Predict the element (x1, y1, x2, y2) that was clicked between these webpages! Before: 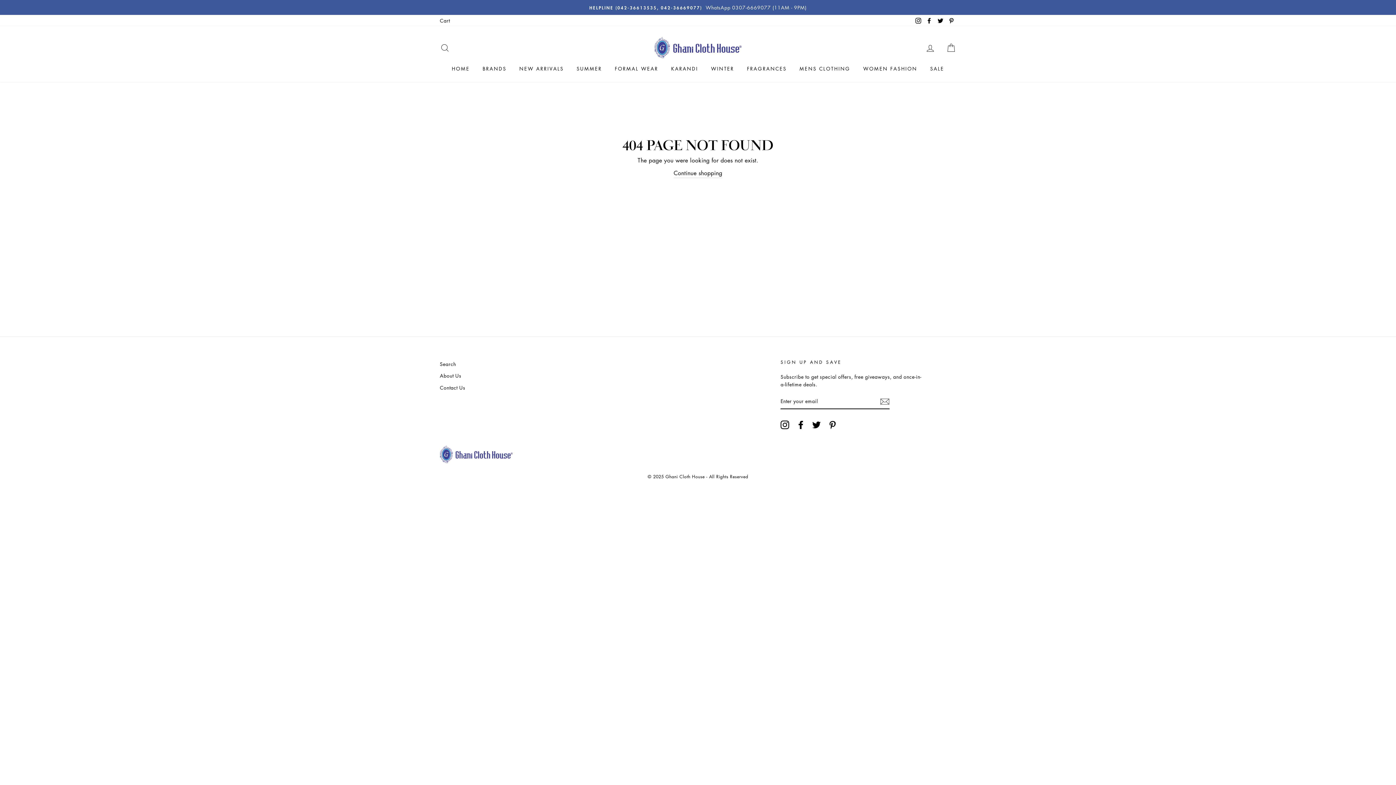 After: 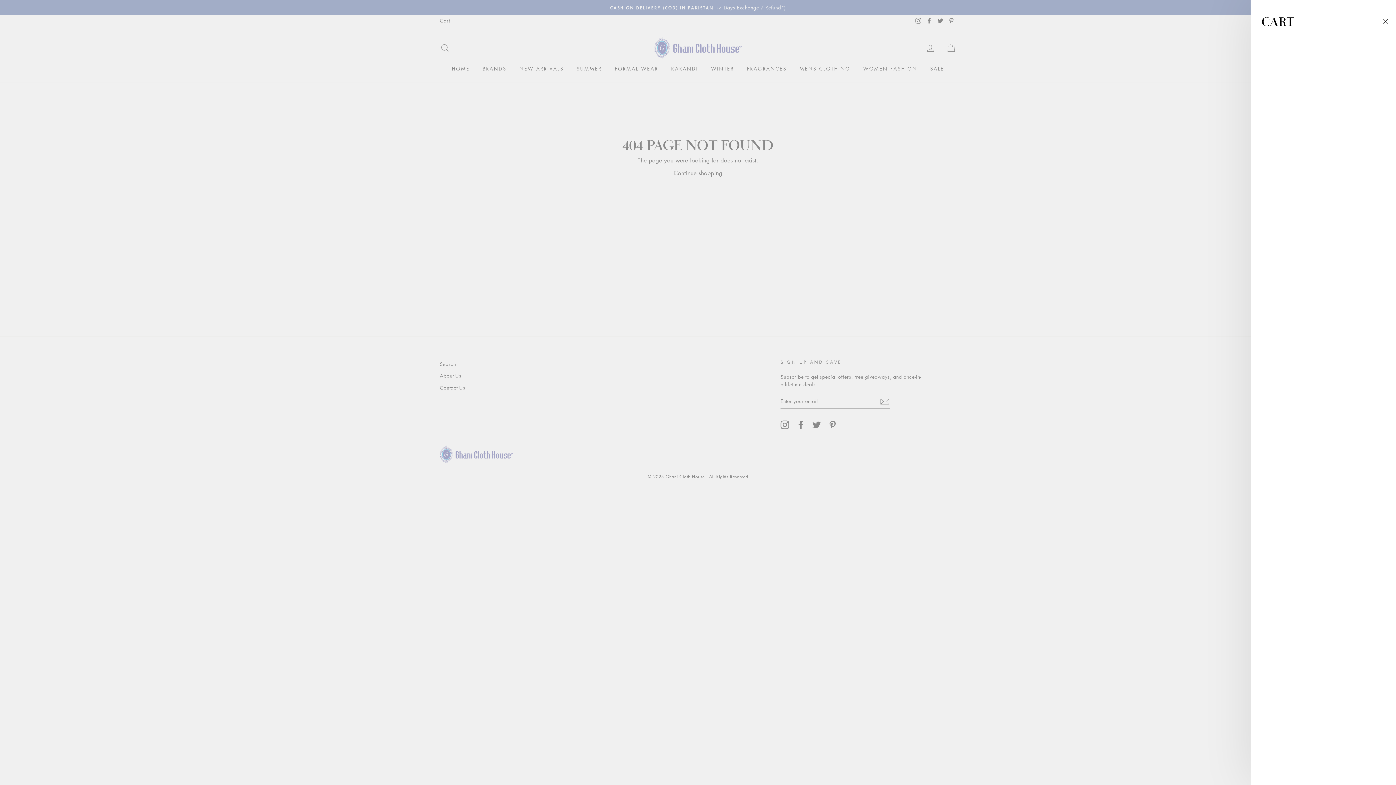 Action: bbox: (941, 40, 960, 55) label: CART